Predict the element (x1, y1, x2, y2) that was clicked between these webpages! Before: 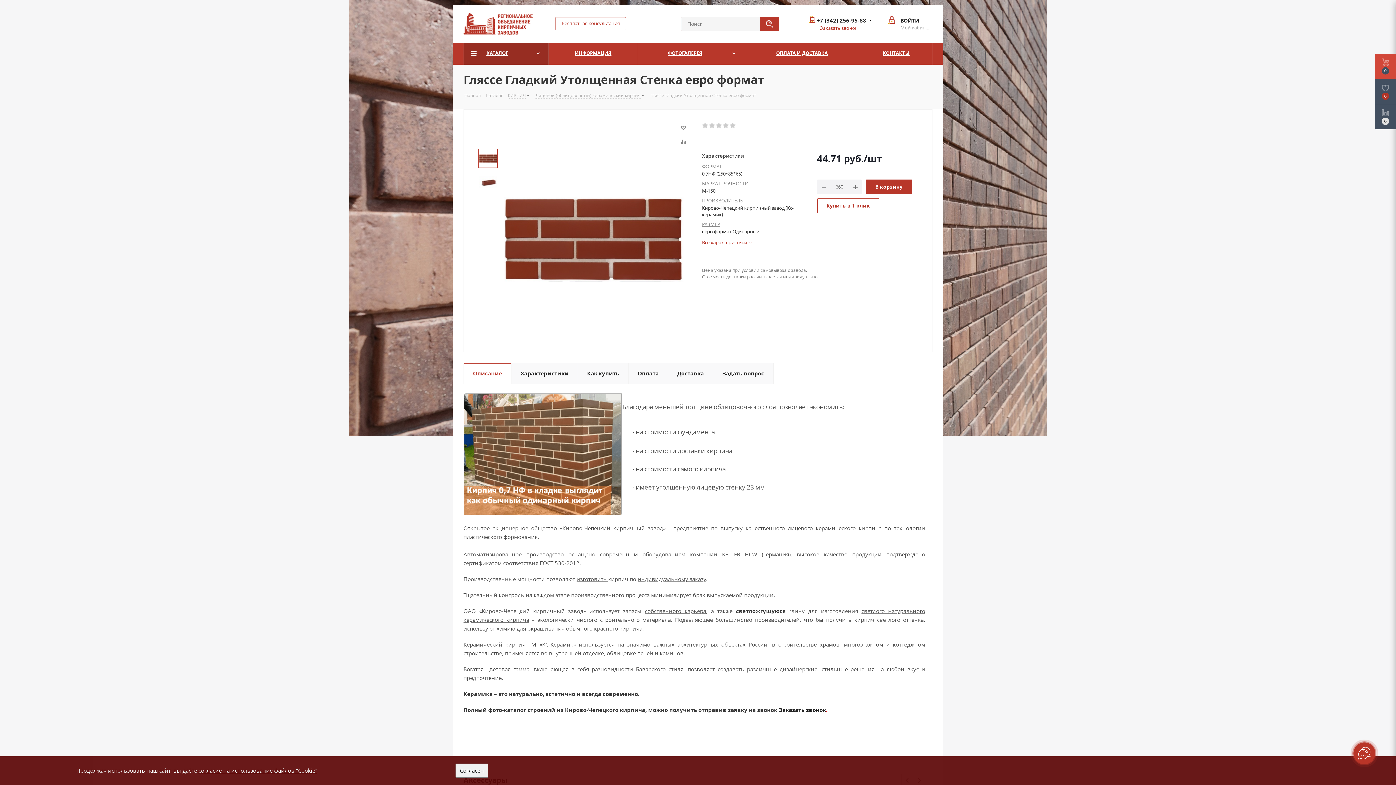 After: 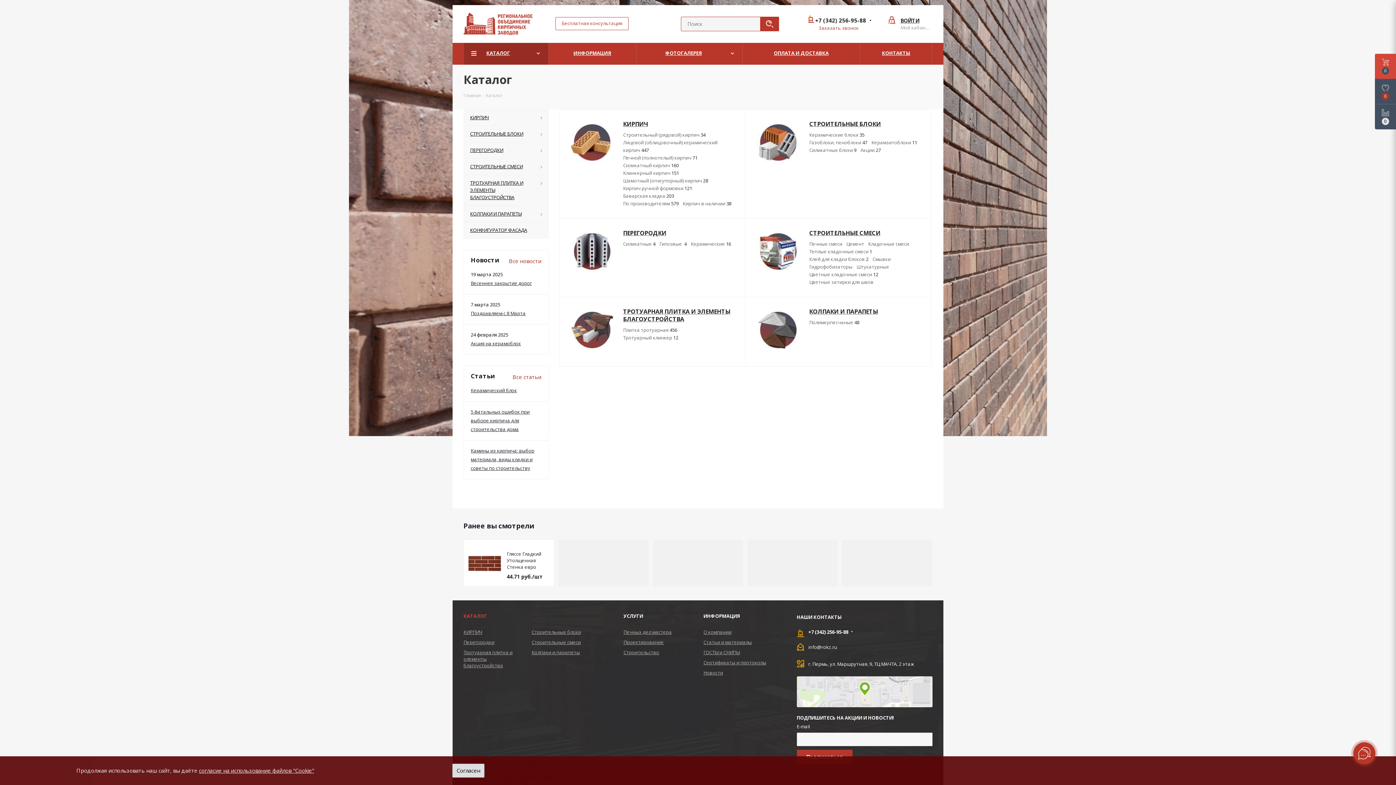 Action: bbox: (486, 91, 502, 98) label: Каталог